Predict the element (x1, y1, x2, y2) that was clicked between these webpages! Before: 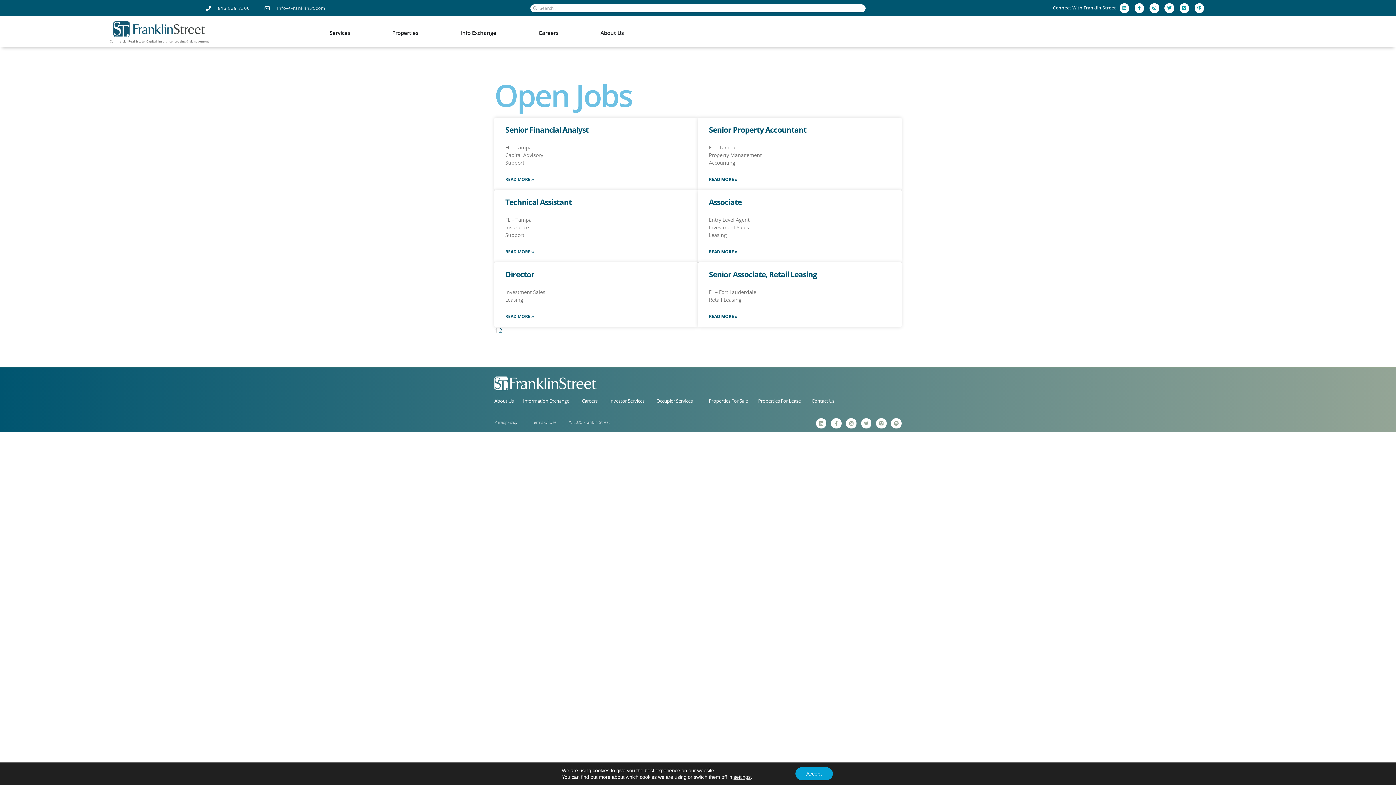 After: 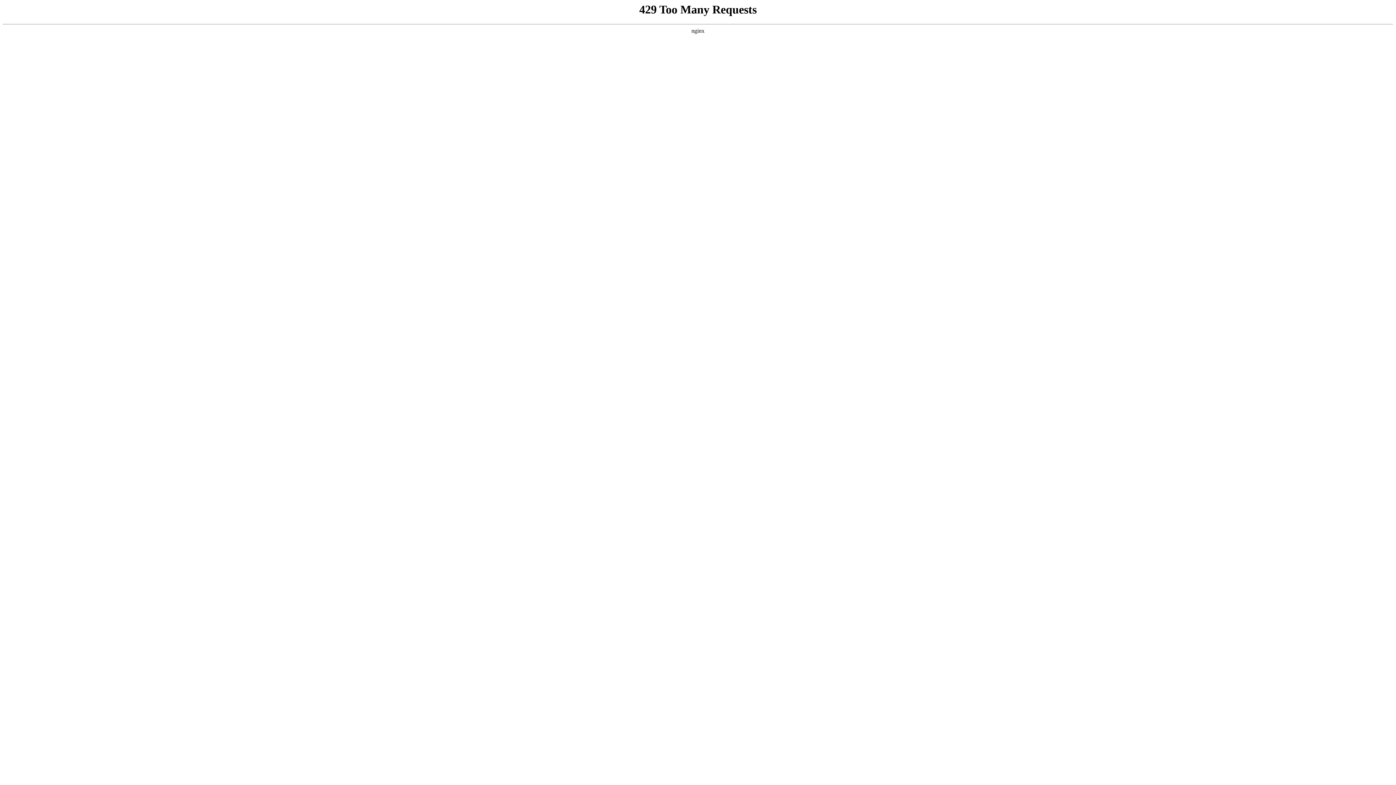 Action: label: Occupier Services bbox: (656, 397, 701, 404)